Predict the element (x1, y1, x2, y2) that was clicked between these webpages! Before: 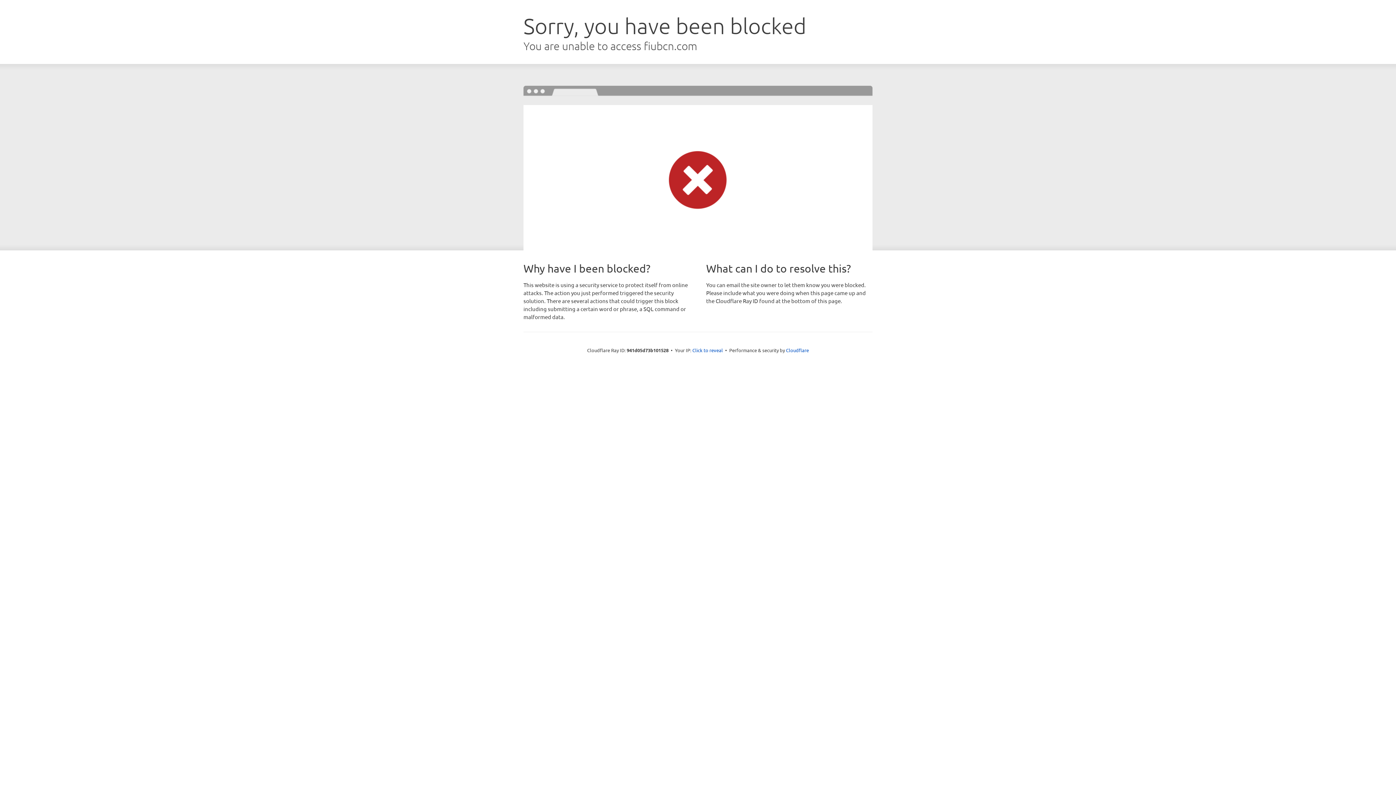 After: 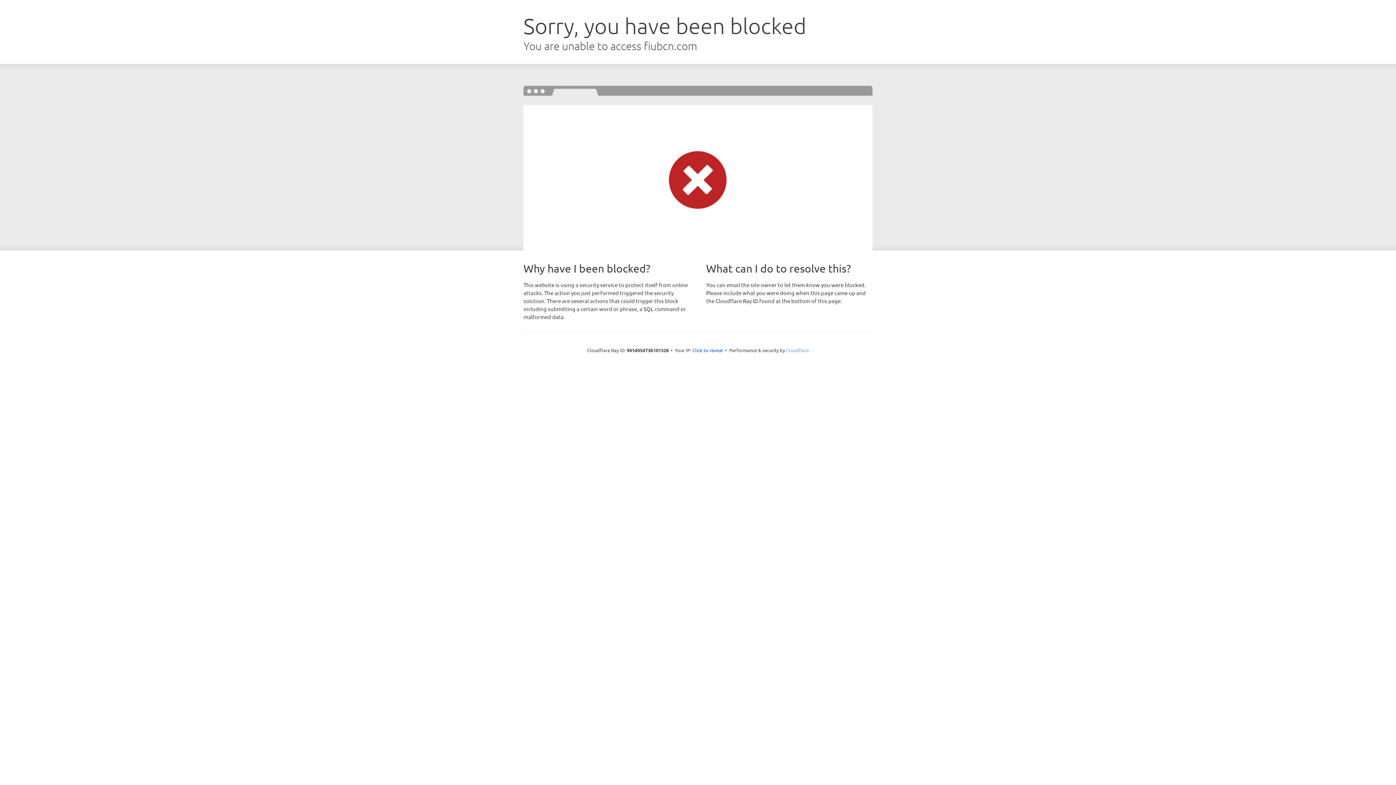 Action: bbox: (786, 347, 809, 353) label: Cloudflare